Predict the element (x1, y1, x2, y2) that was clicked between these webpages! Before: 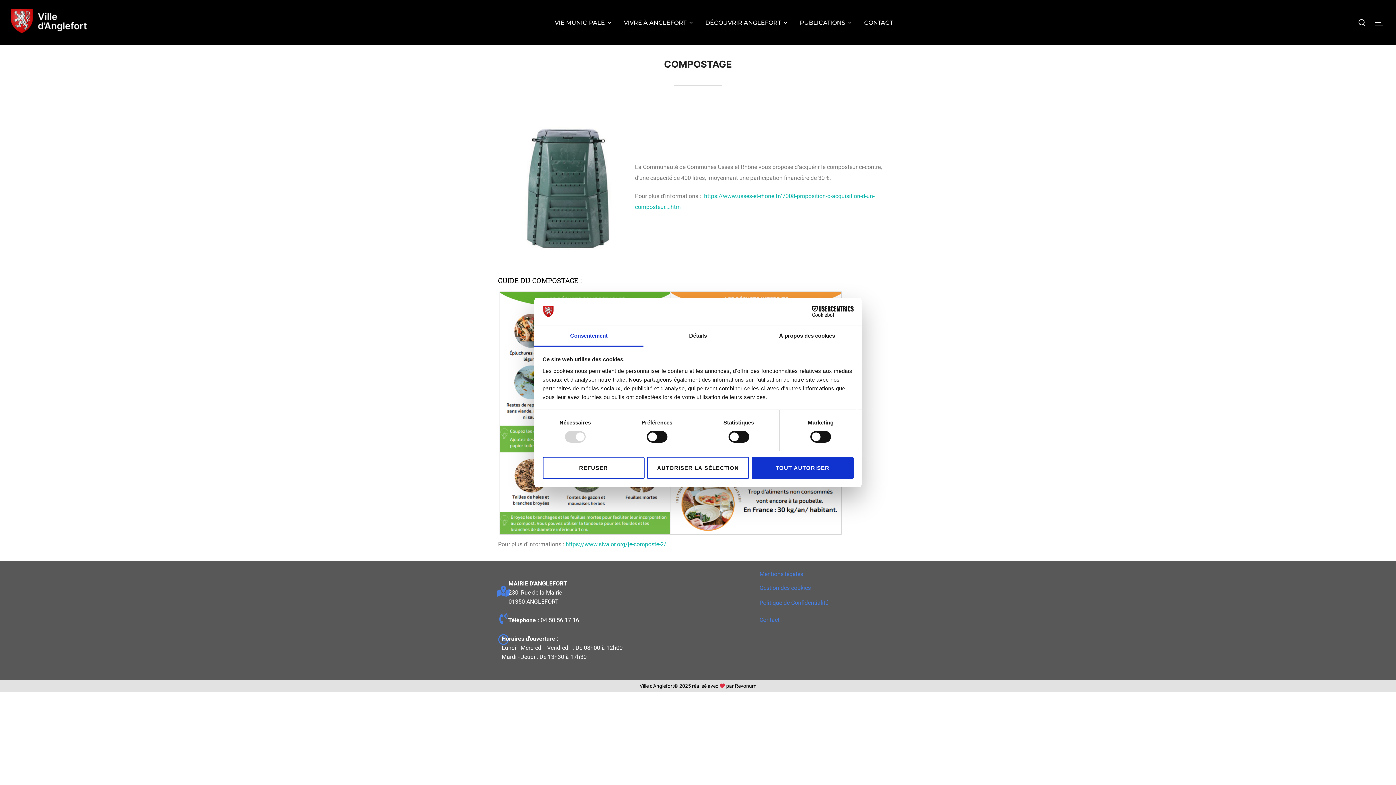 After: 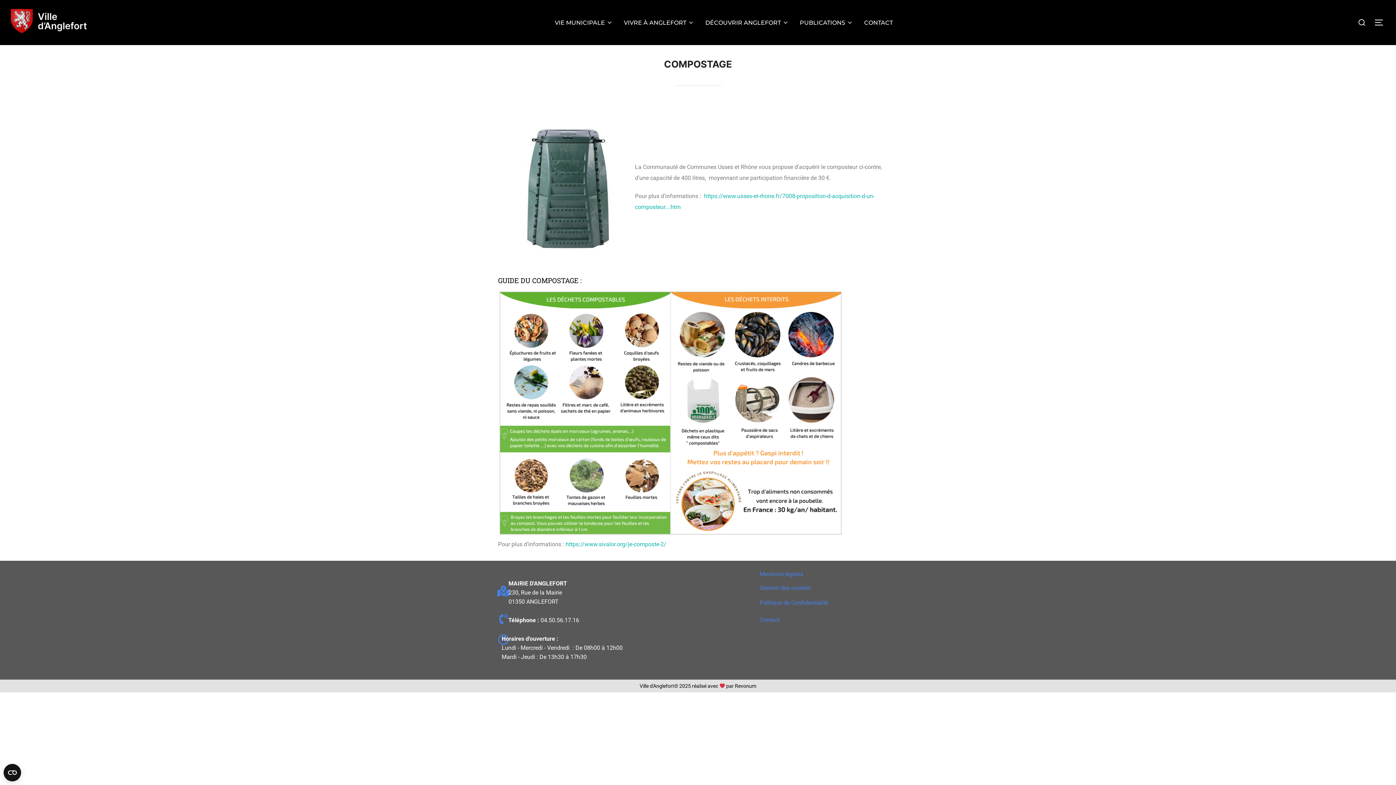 Action: bbox: (751, 456, 853, 479) label: TOUT AUTORISER